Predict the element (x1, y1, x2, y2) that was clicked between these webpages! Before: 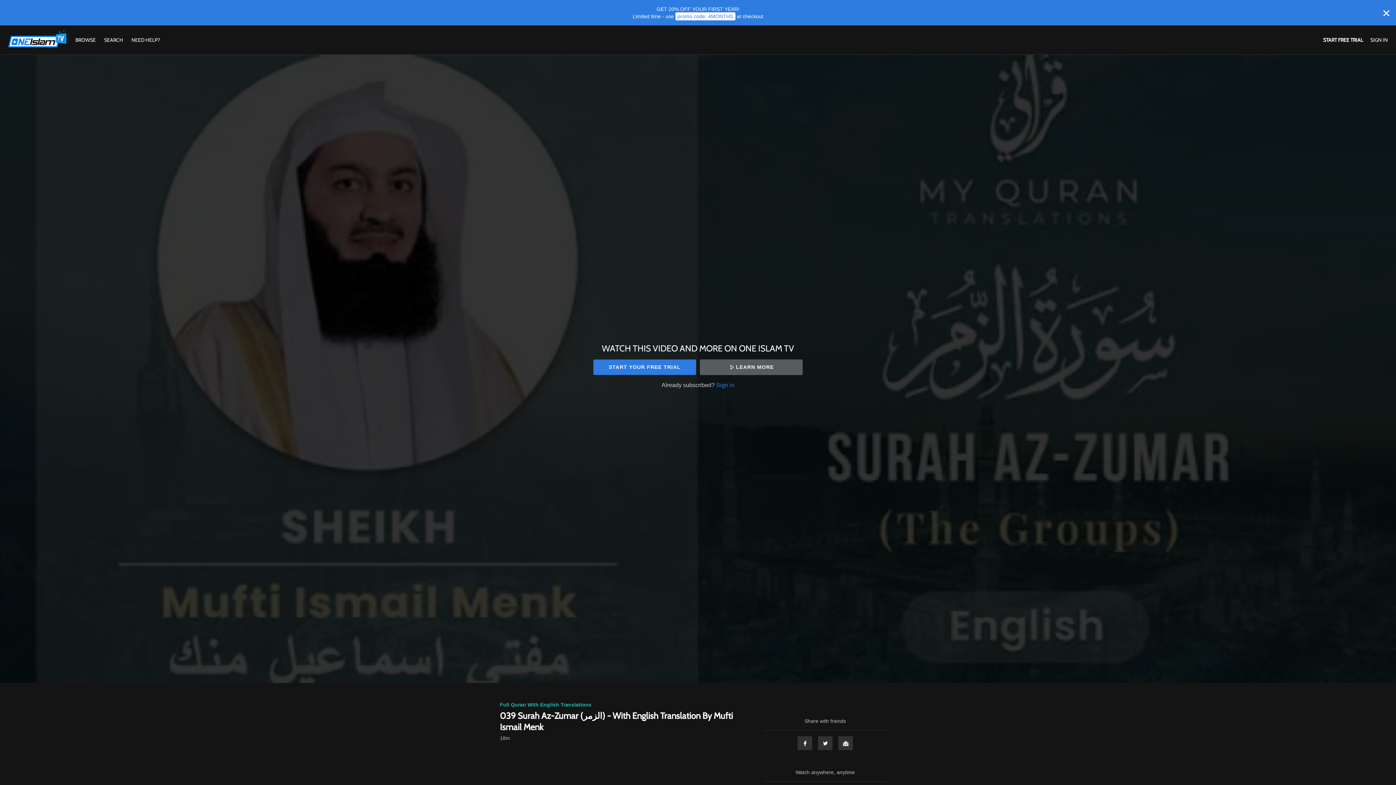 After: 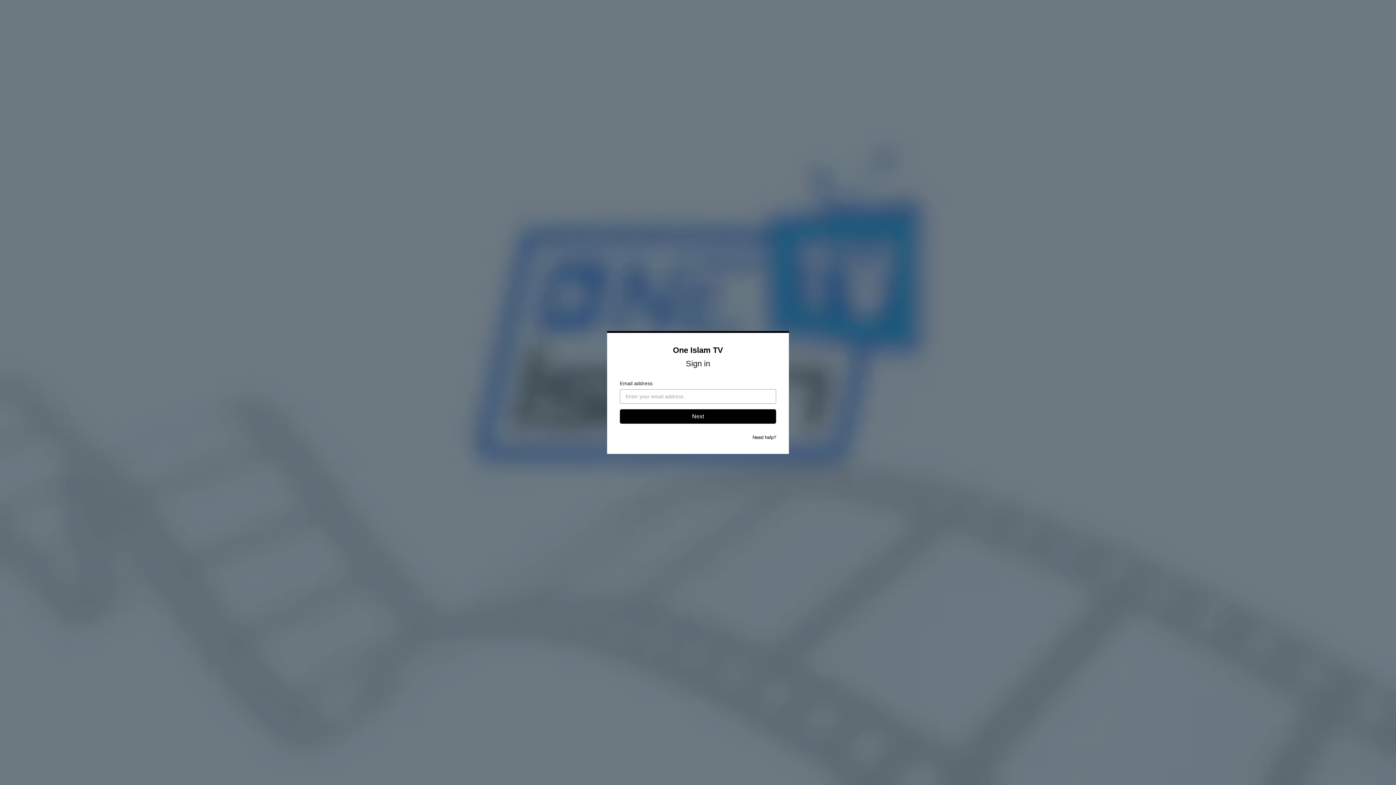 Action: label: SIGN IN bbox: (1370, 36, 1388, 43)